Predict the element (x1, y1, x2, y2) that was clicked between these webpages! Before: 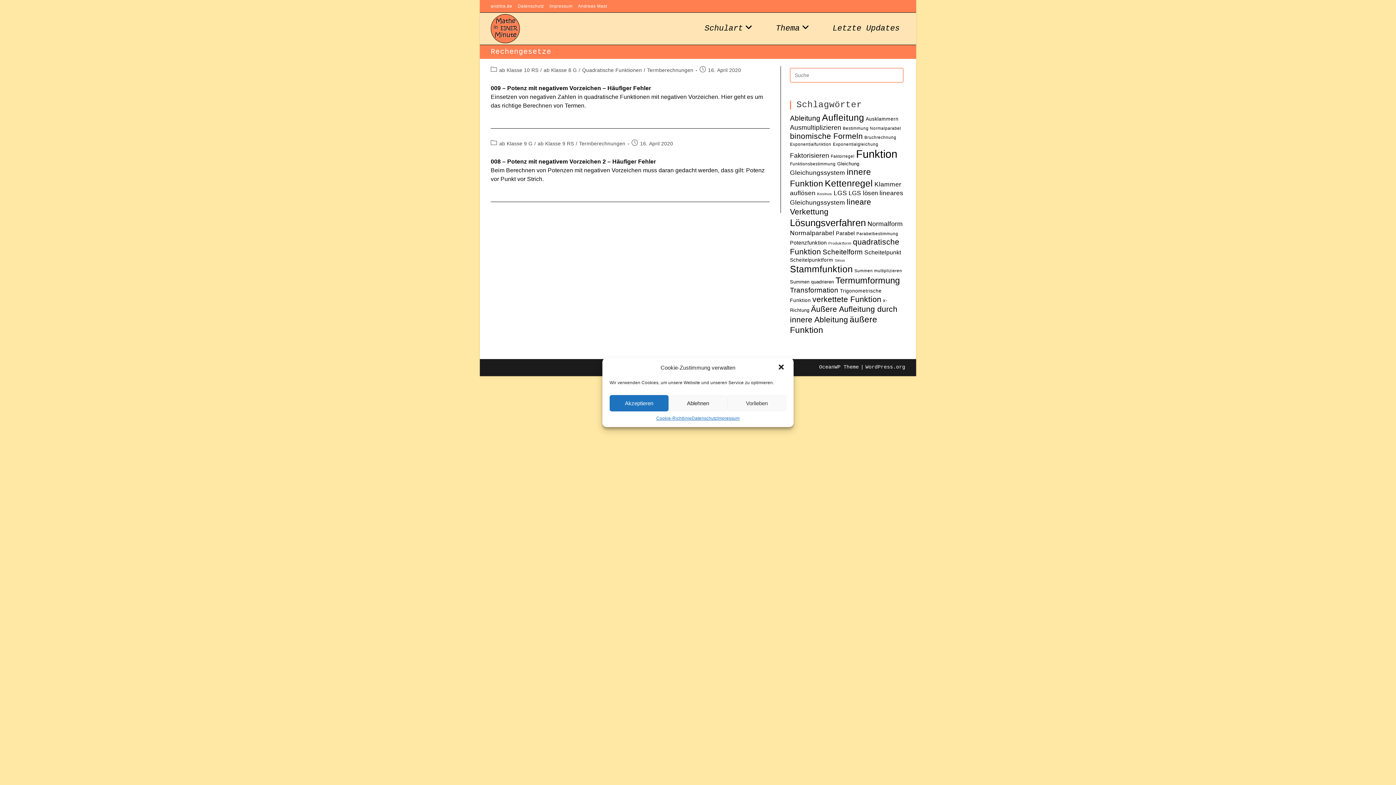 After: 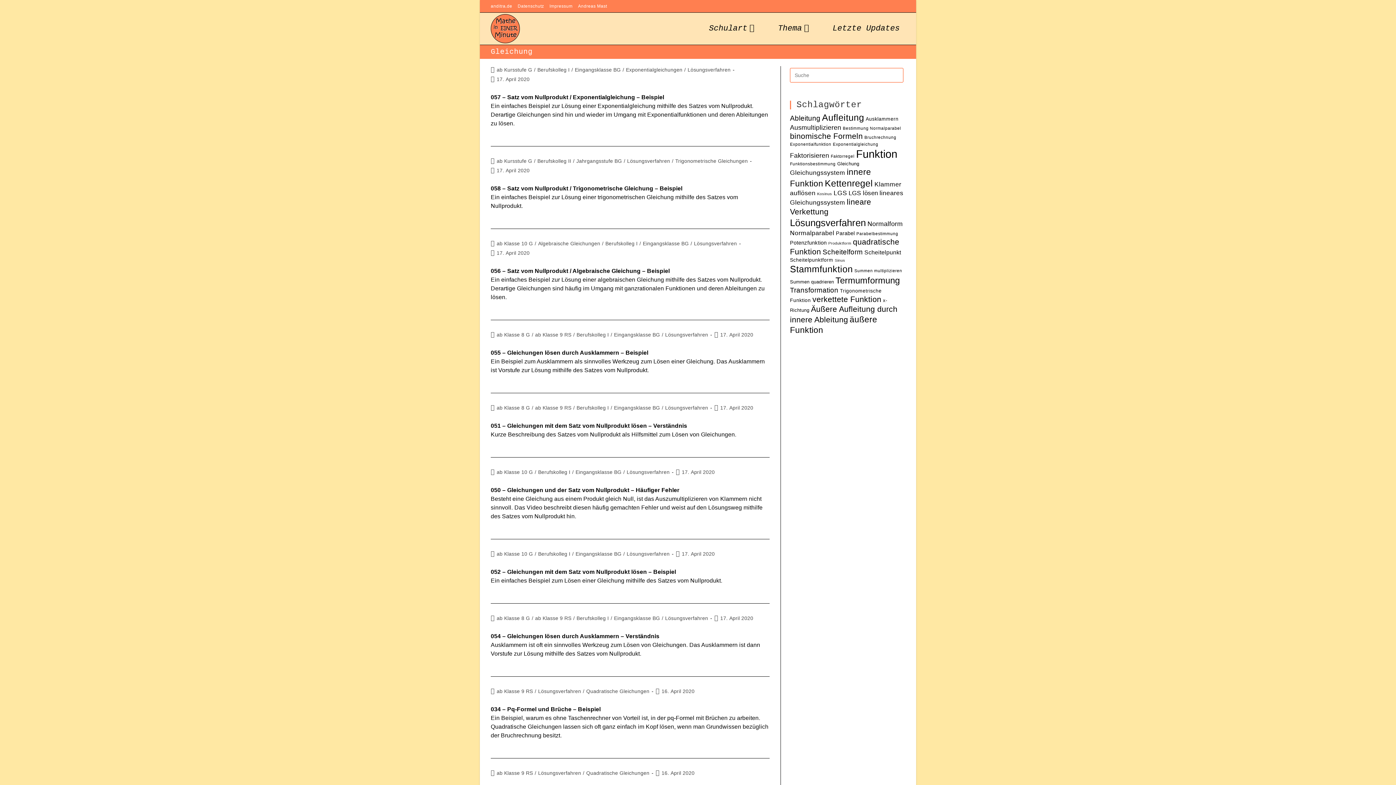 Action: label: Gleichung (11 Einträge) bbox: (837, 161, 859, 166)